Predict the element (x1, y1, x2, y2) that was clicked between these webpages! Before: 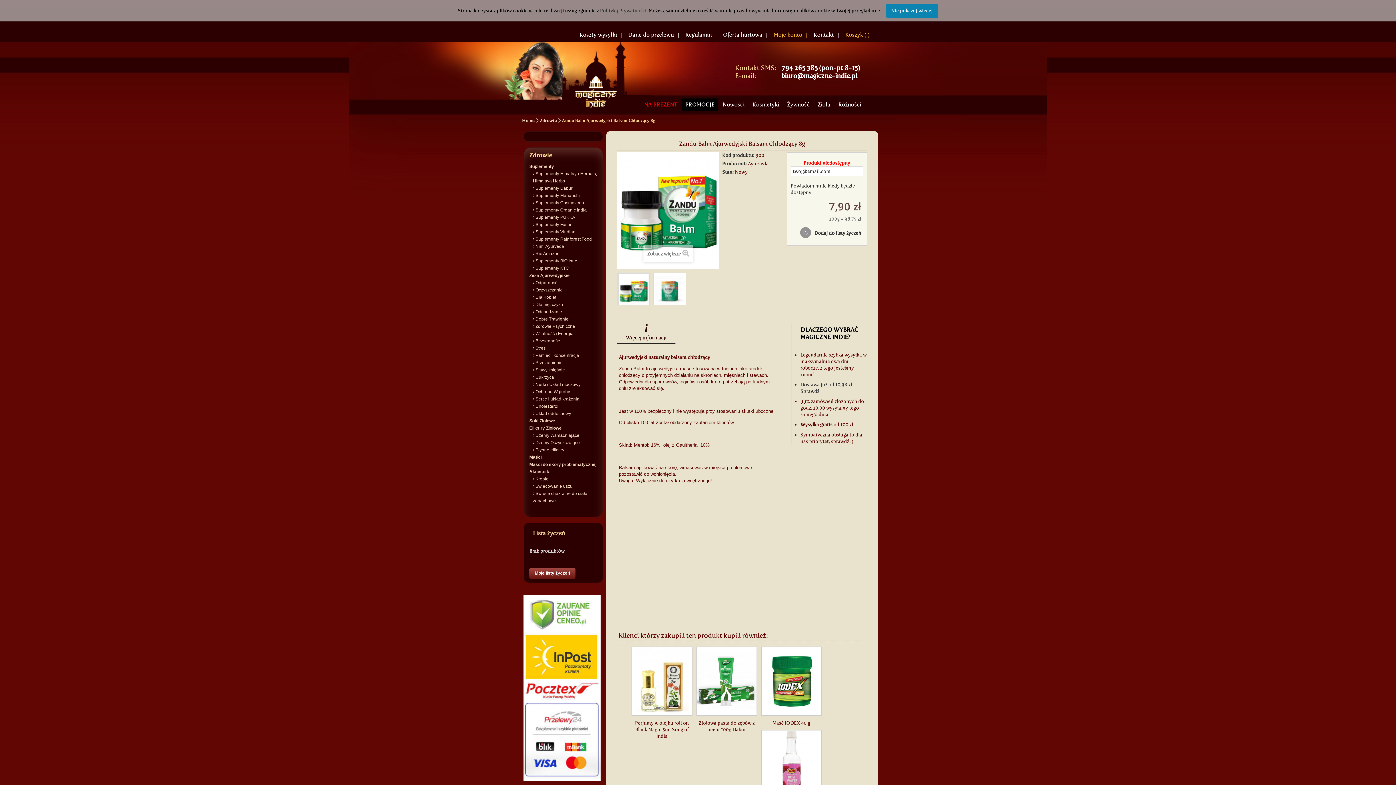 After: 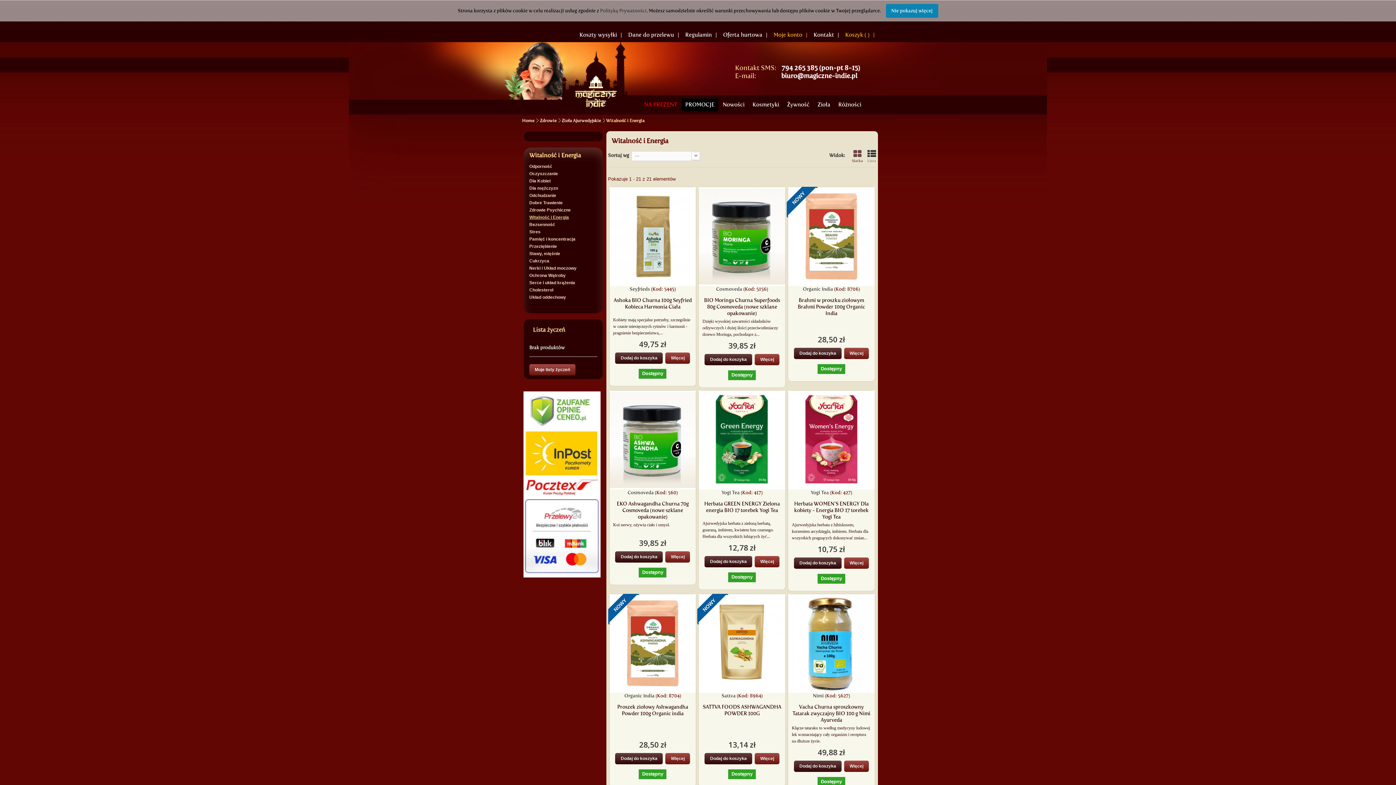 Action: label:  Witalność i Energia bbox: (525, 330, 600, 337)